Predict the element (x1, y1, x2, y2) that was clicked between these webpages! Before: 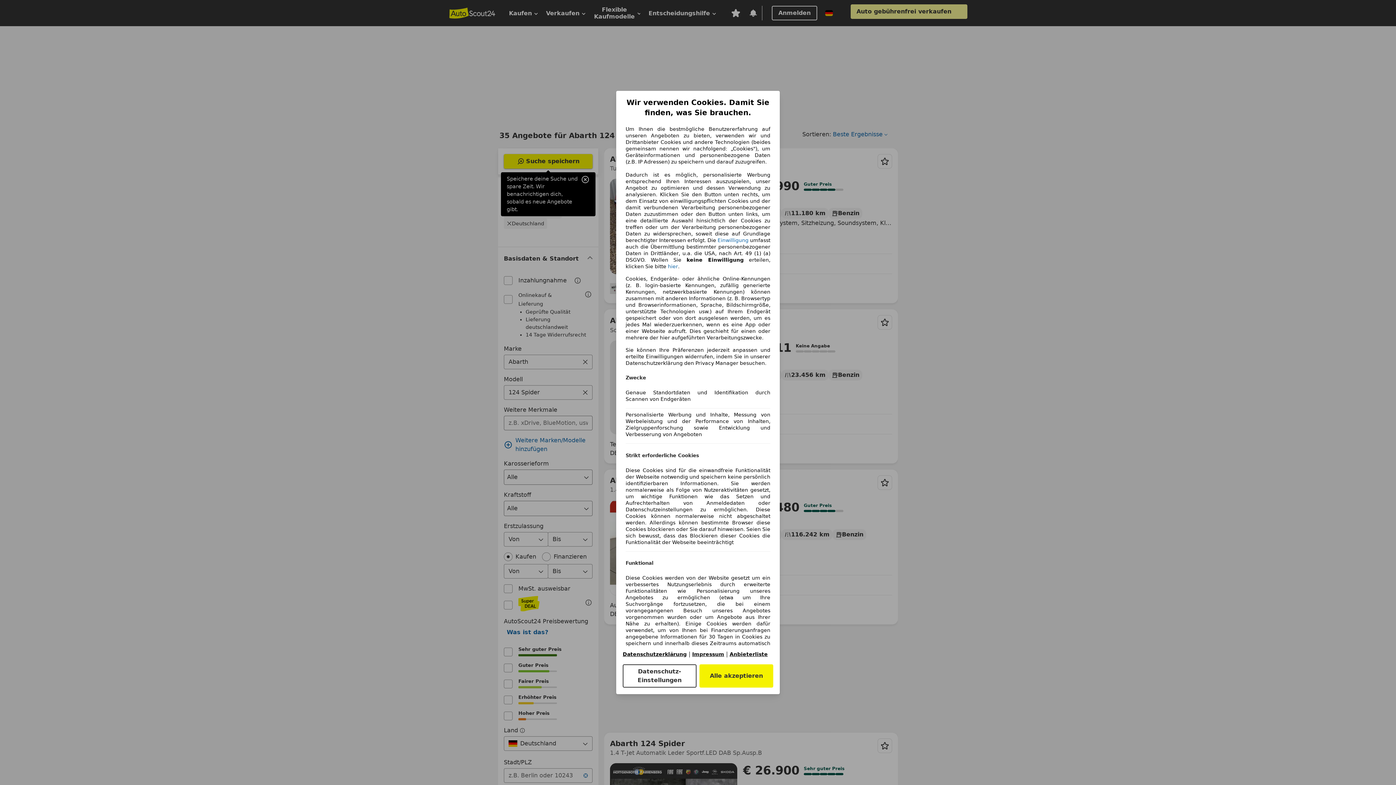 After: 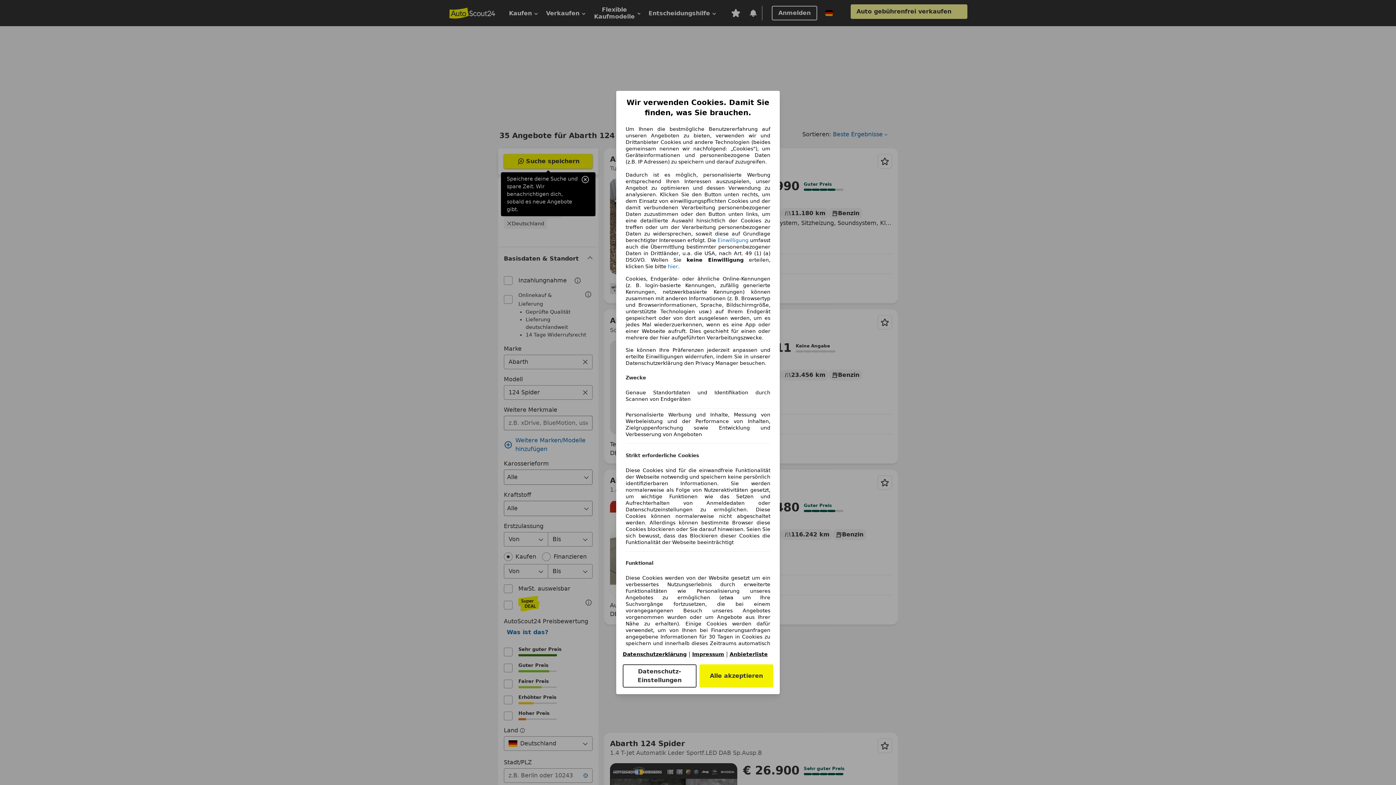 Action: bbox: (622, 651, 686, 657) label: Datenschutzerklärung(öffnet in einem neuen Fenster)